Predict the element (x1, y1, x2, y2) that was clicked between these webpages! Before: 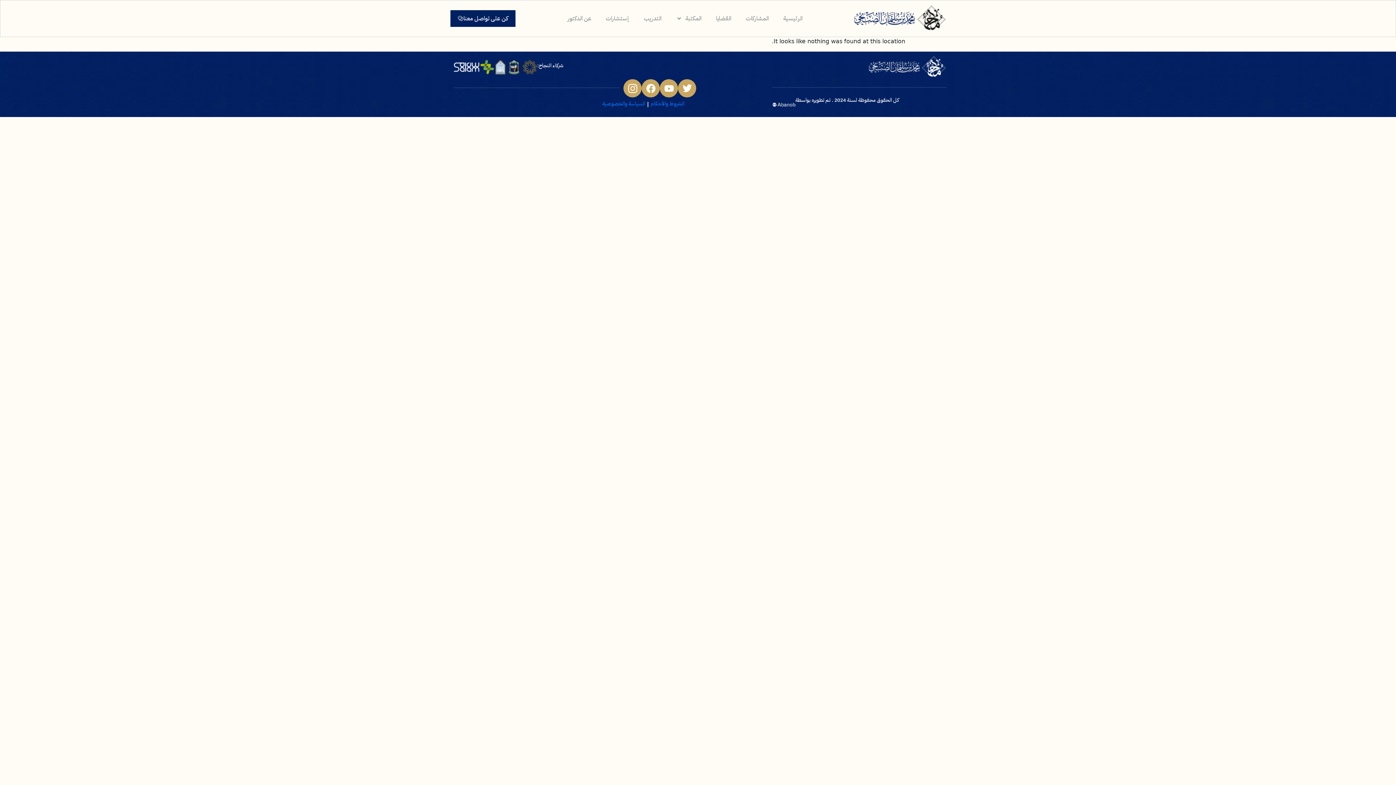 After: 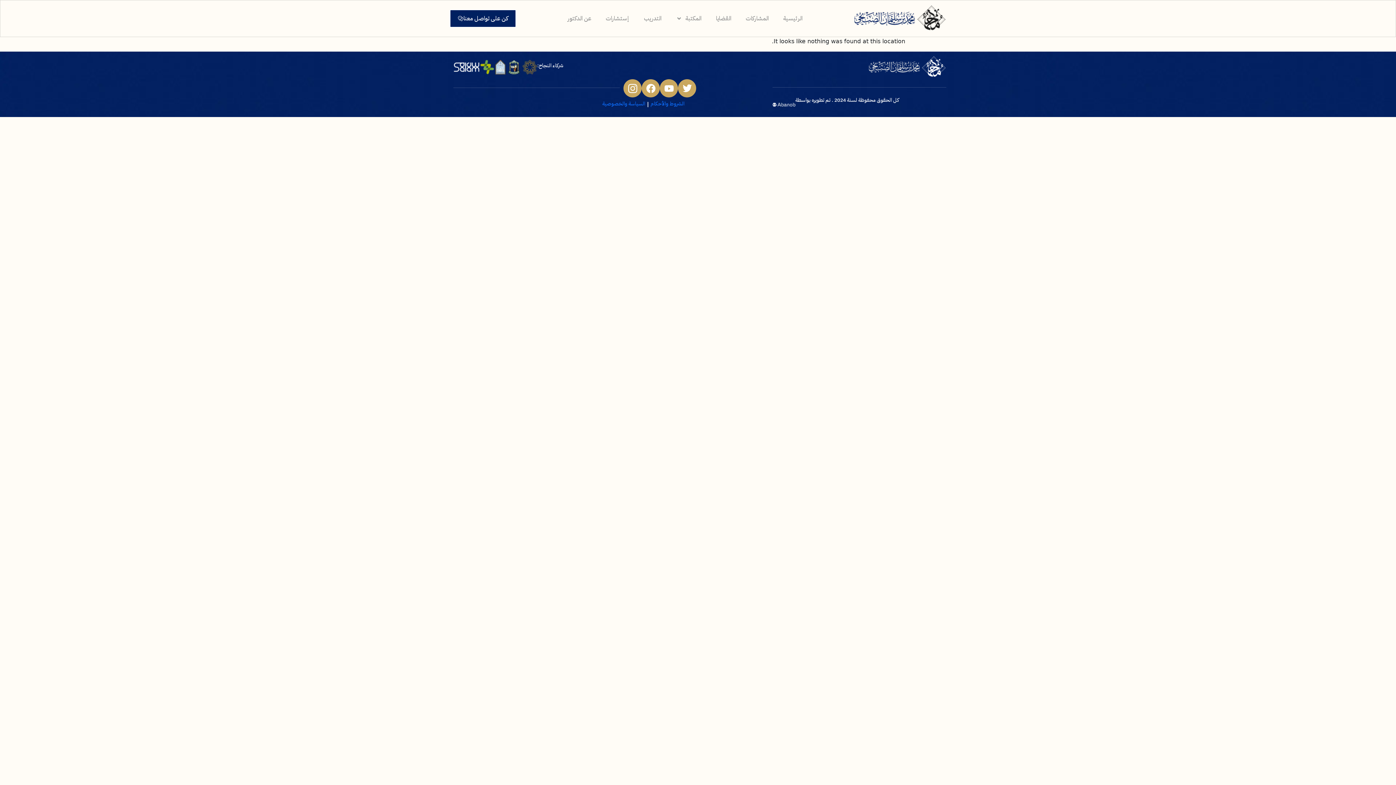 Action: bbox: (494, 60, 506, 74)